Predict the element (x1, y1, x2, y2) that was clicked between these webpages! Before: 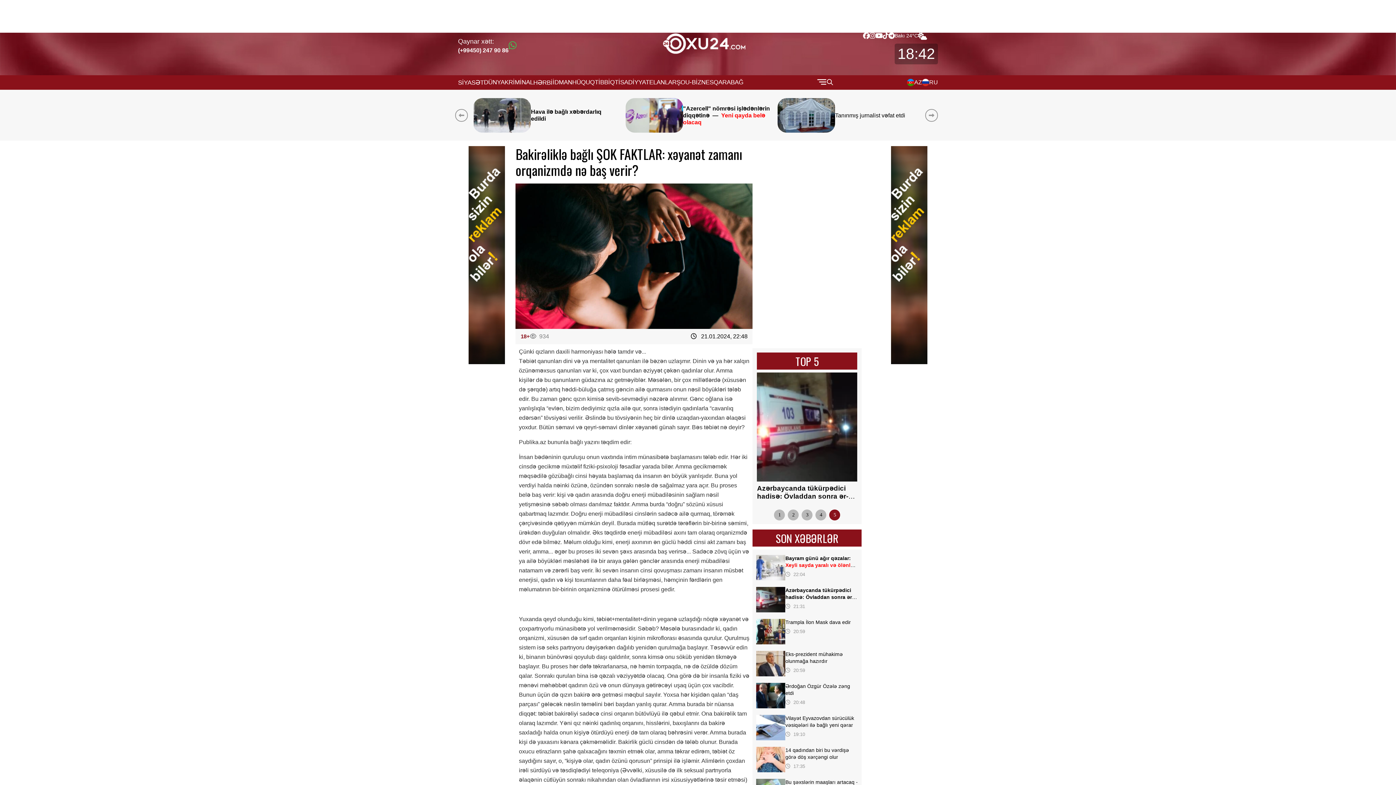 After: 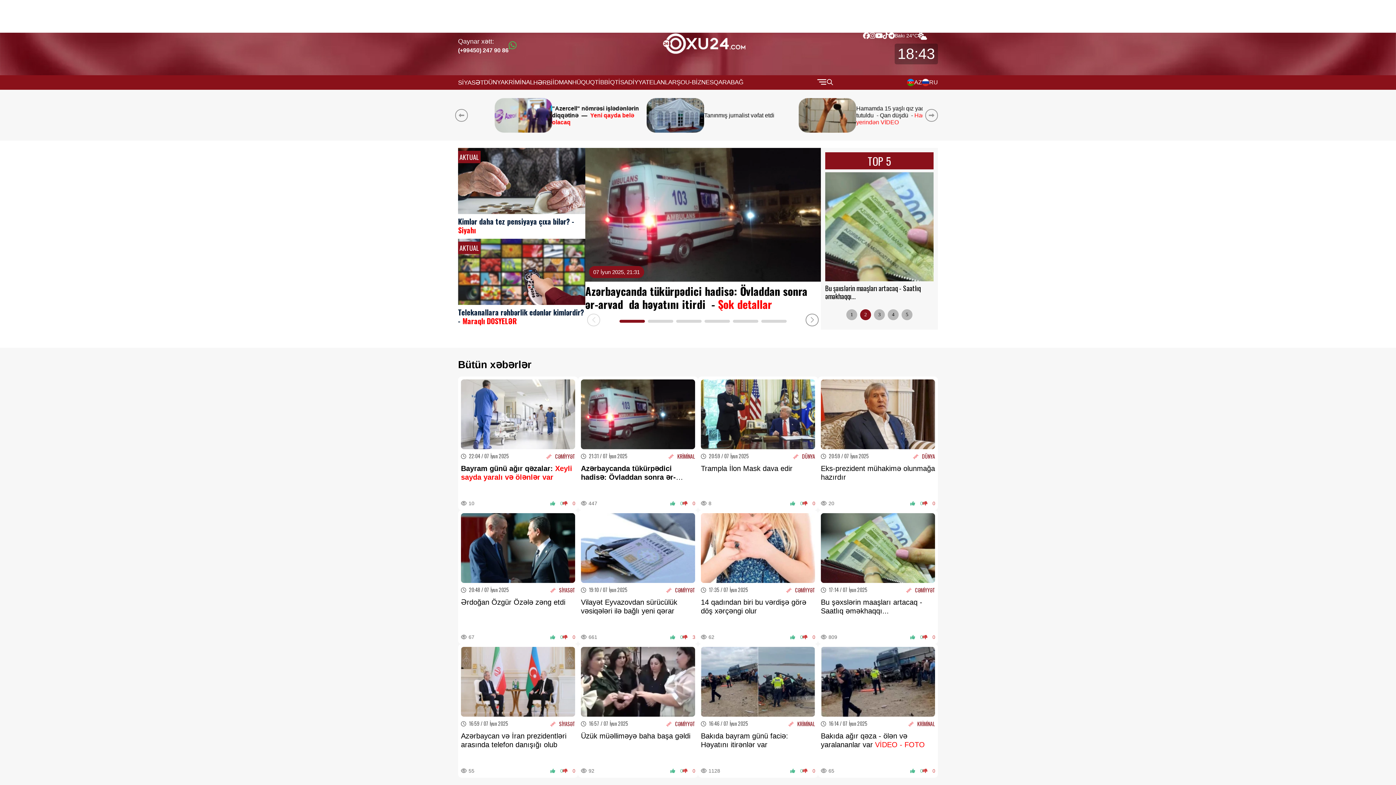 Action: label: AZ bbox: (907, 78, 922, 86)